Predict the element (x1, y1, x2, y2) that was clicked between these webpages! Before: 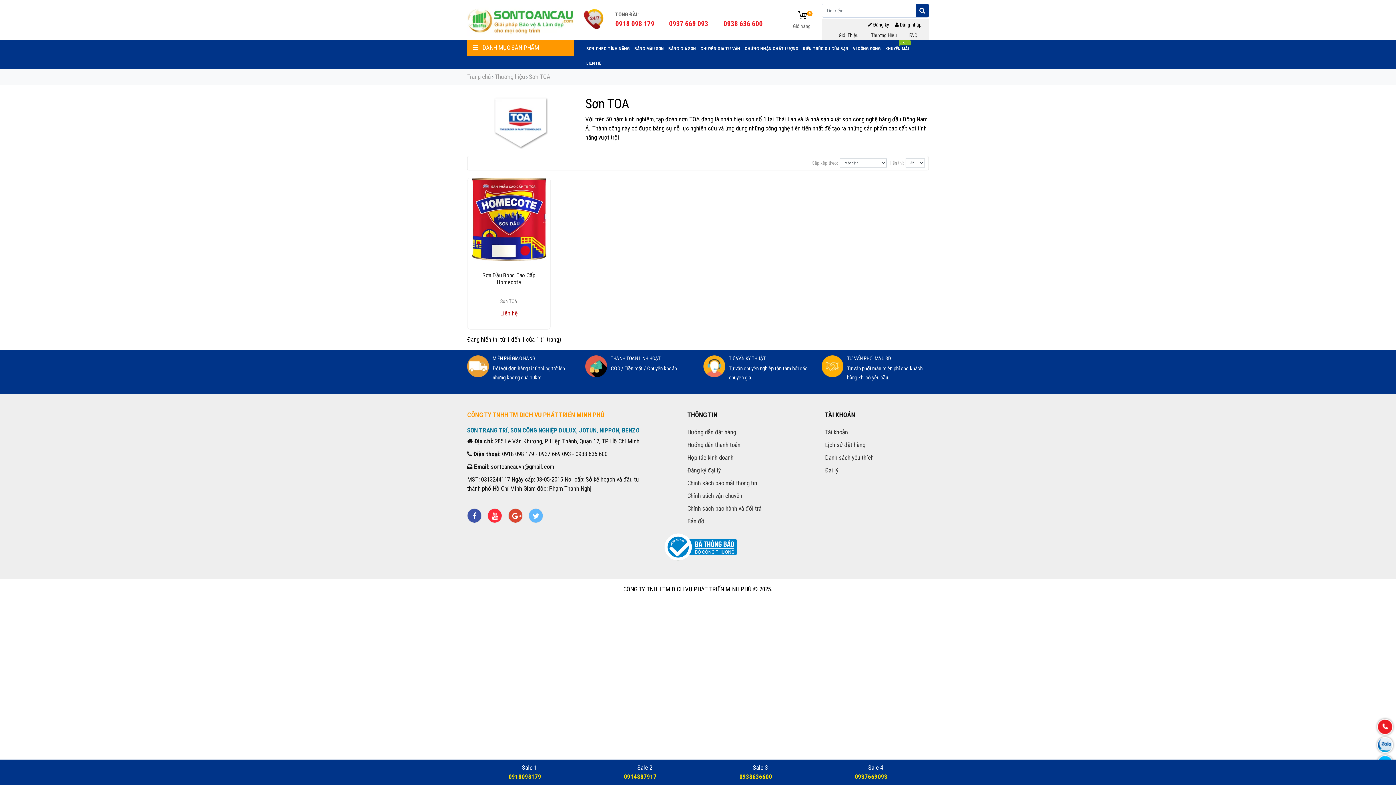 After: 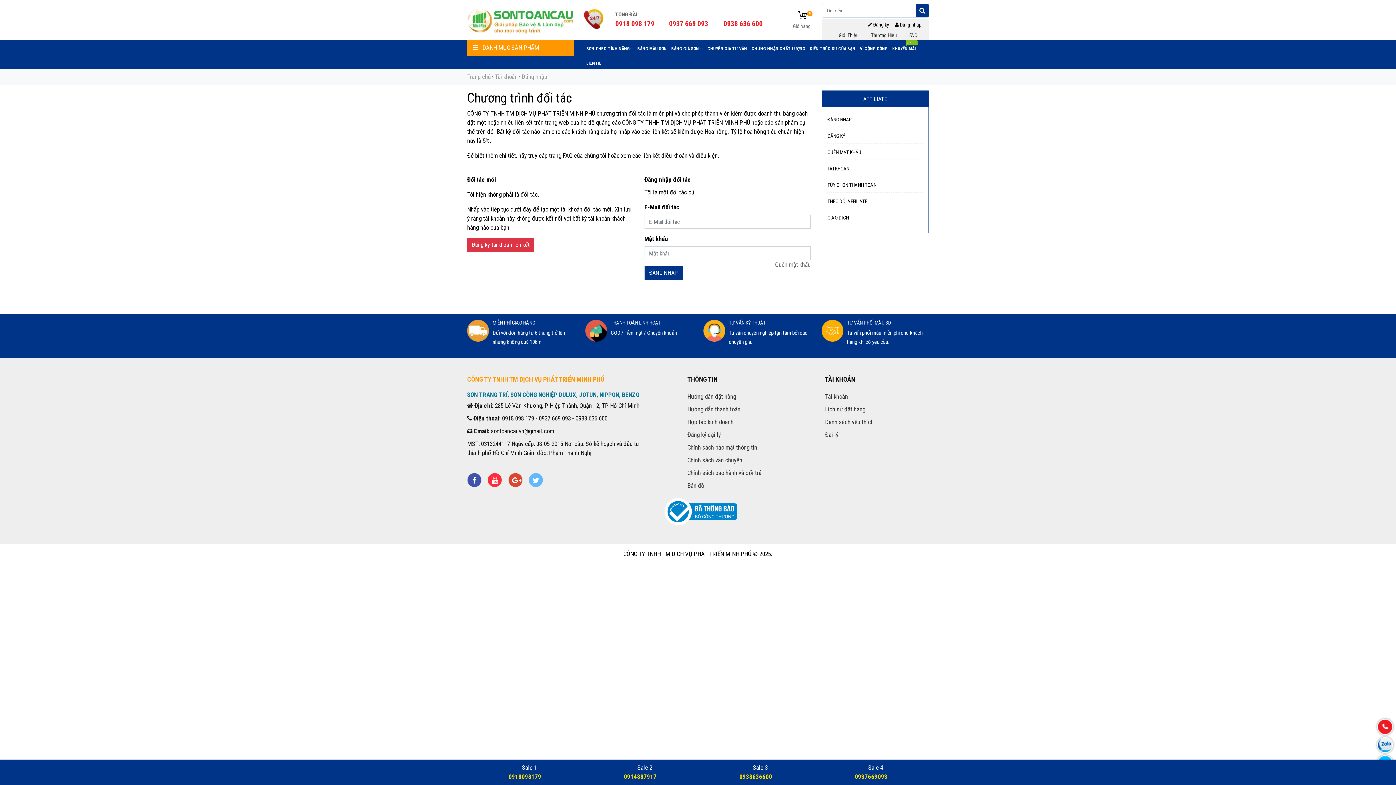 Action: label: Đại lý bbox: (825, 466, 838, 474)